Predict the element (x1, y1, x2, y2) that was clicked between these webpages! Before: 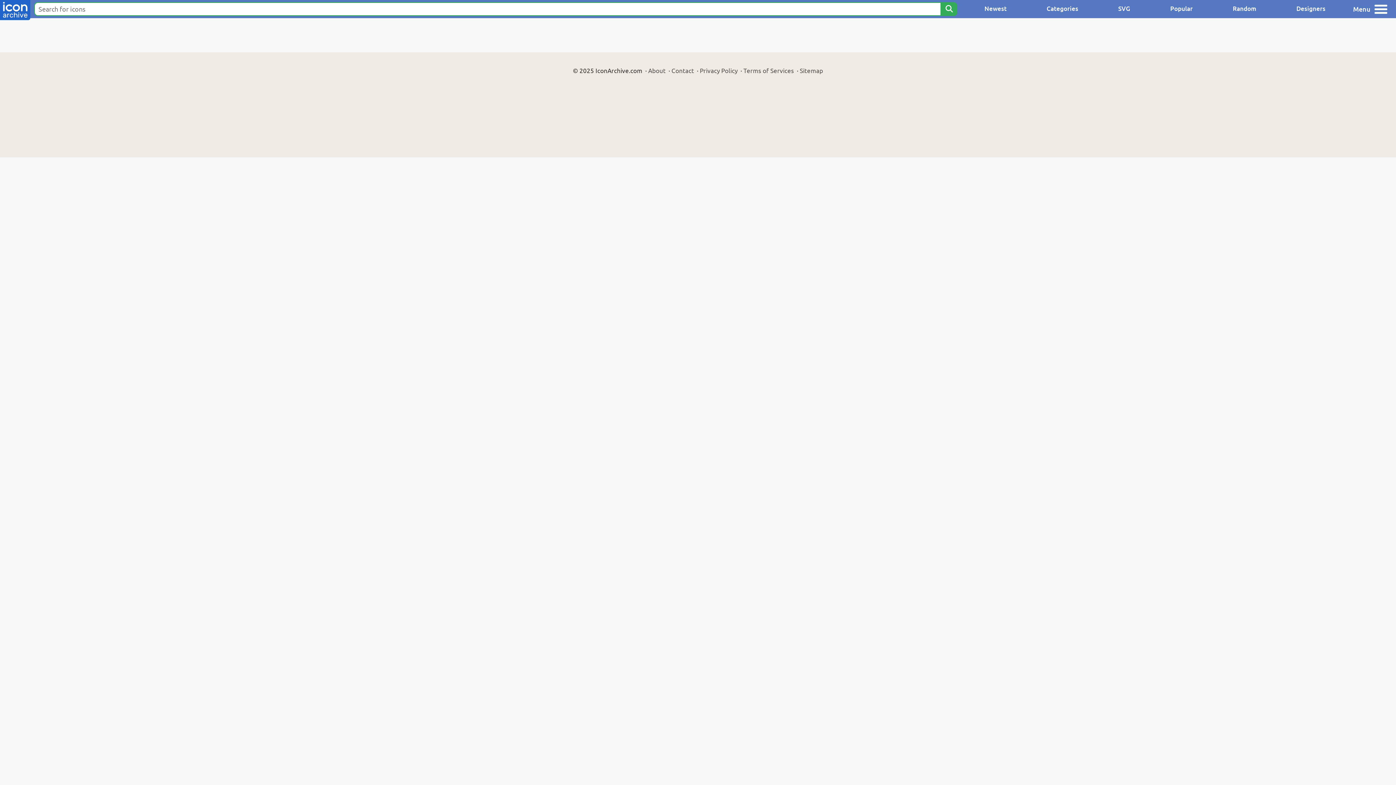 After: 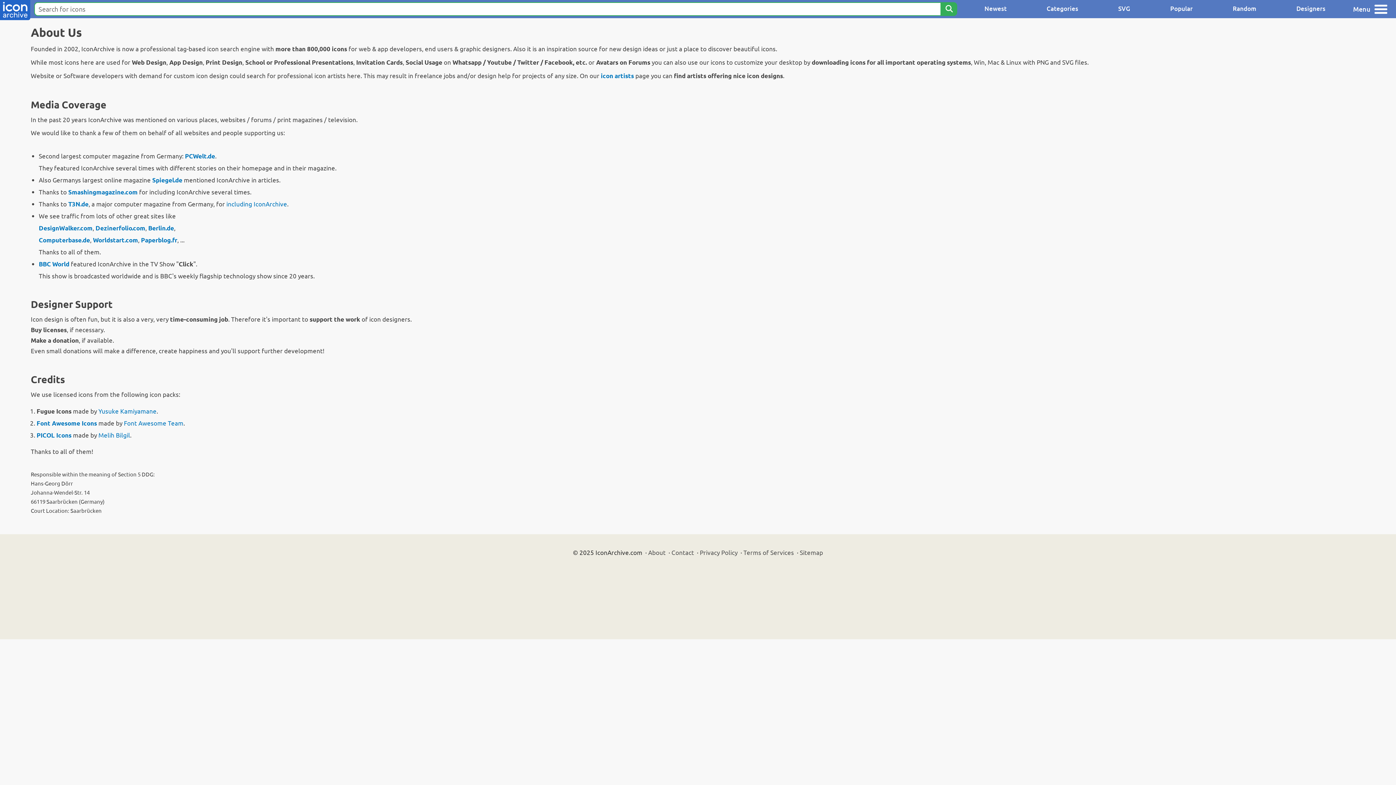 Action: bbox: (648, 66, 665, 74) label: About